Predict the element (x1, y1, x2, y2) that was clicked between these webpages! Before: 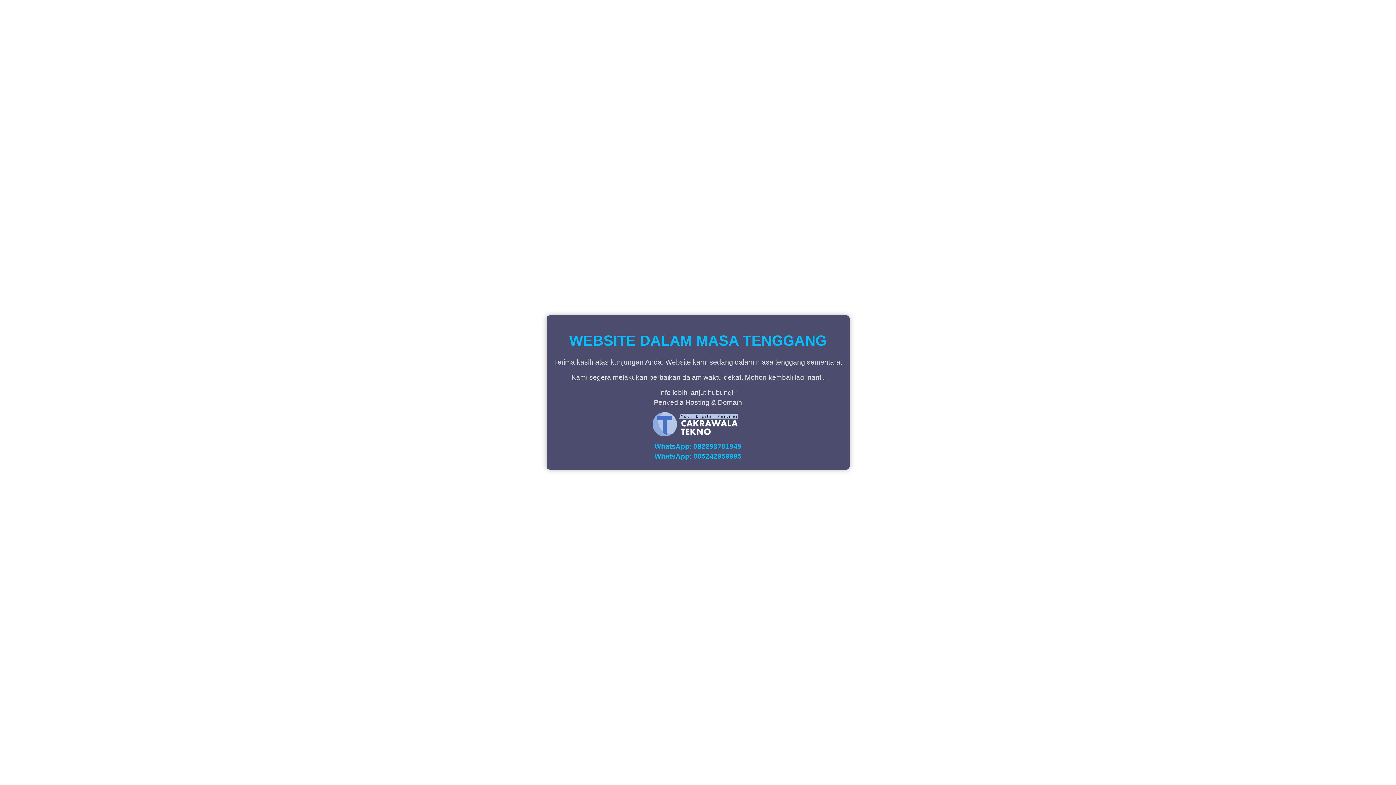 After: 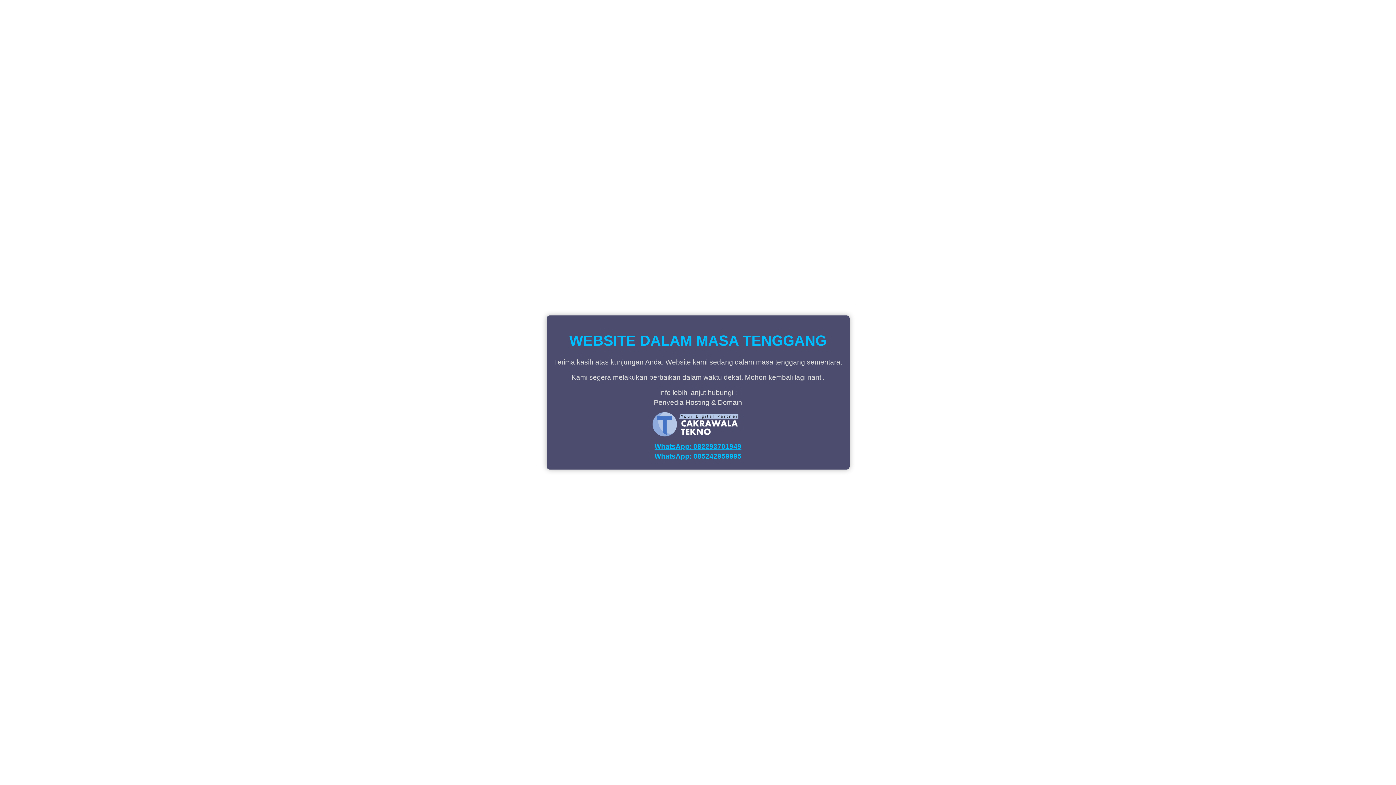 Action: label: WhatsApp: 082293701949 bbox: (654, 442, 741, 450)